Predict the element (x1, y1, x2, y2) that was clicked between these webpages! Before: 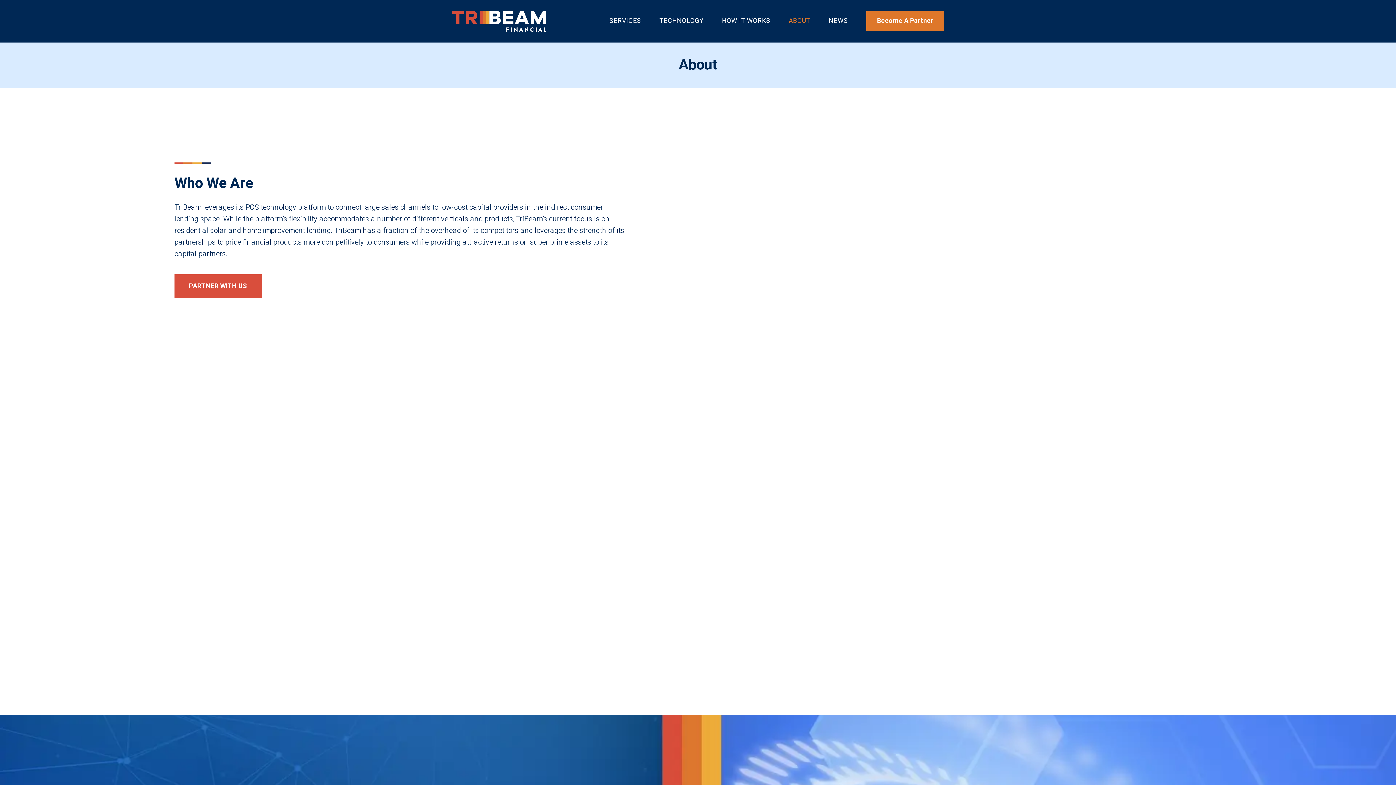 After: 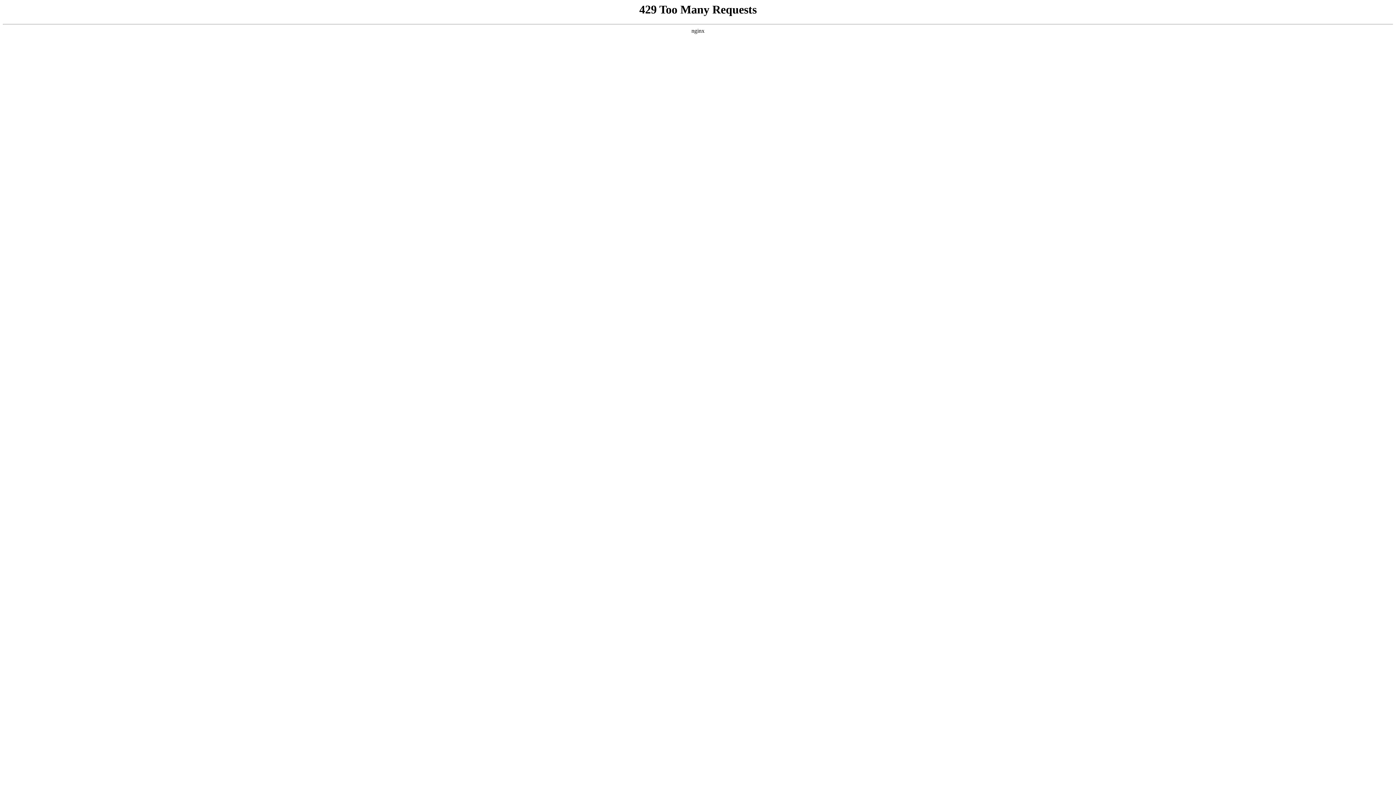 Action: bbox: (174, 274, 261, 298) label: PARTNER WITH US